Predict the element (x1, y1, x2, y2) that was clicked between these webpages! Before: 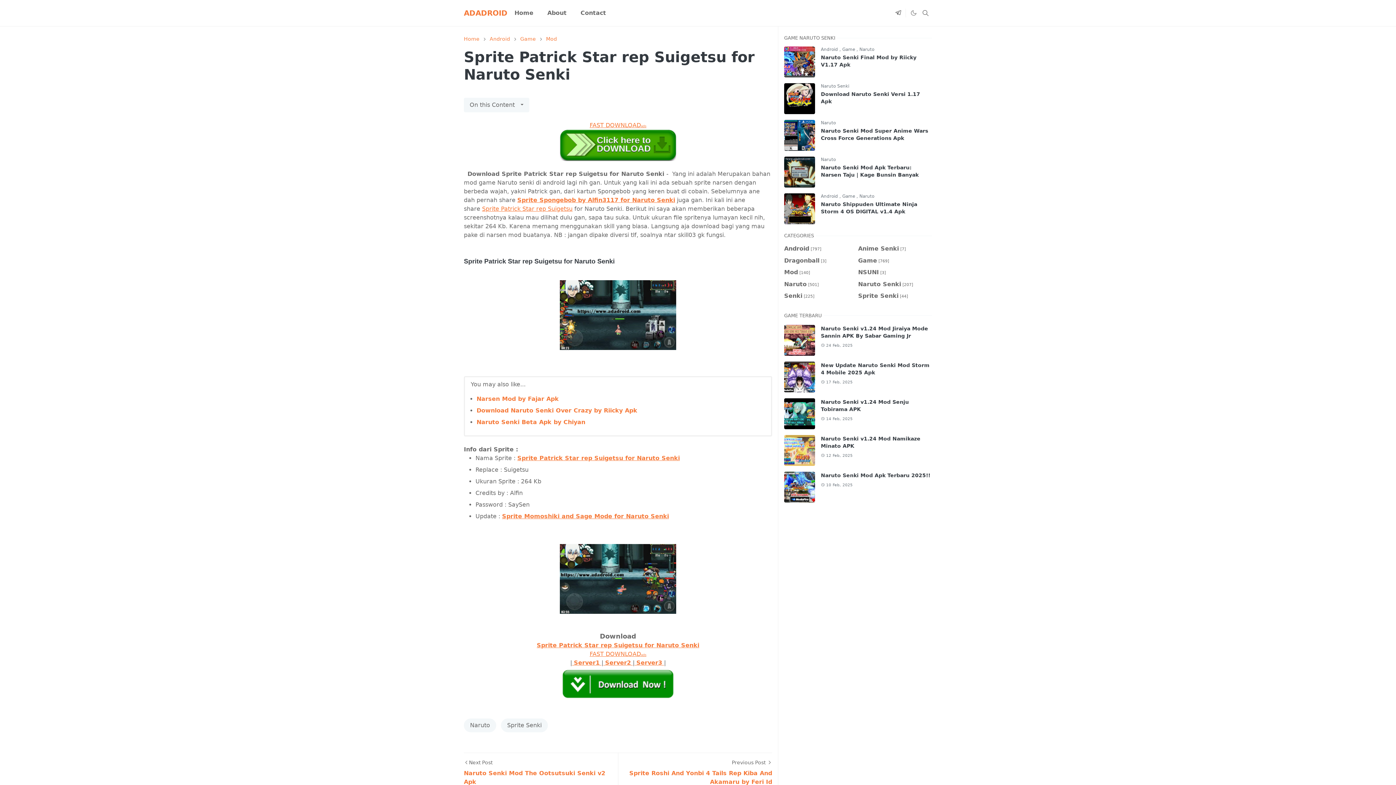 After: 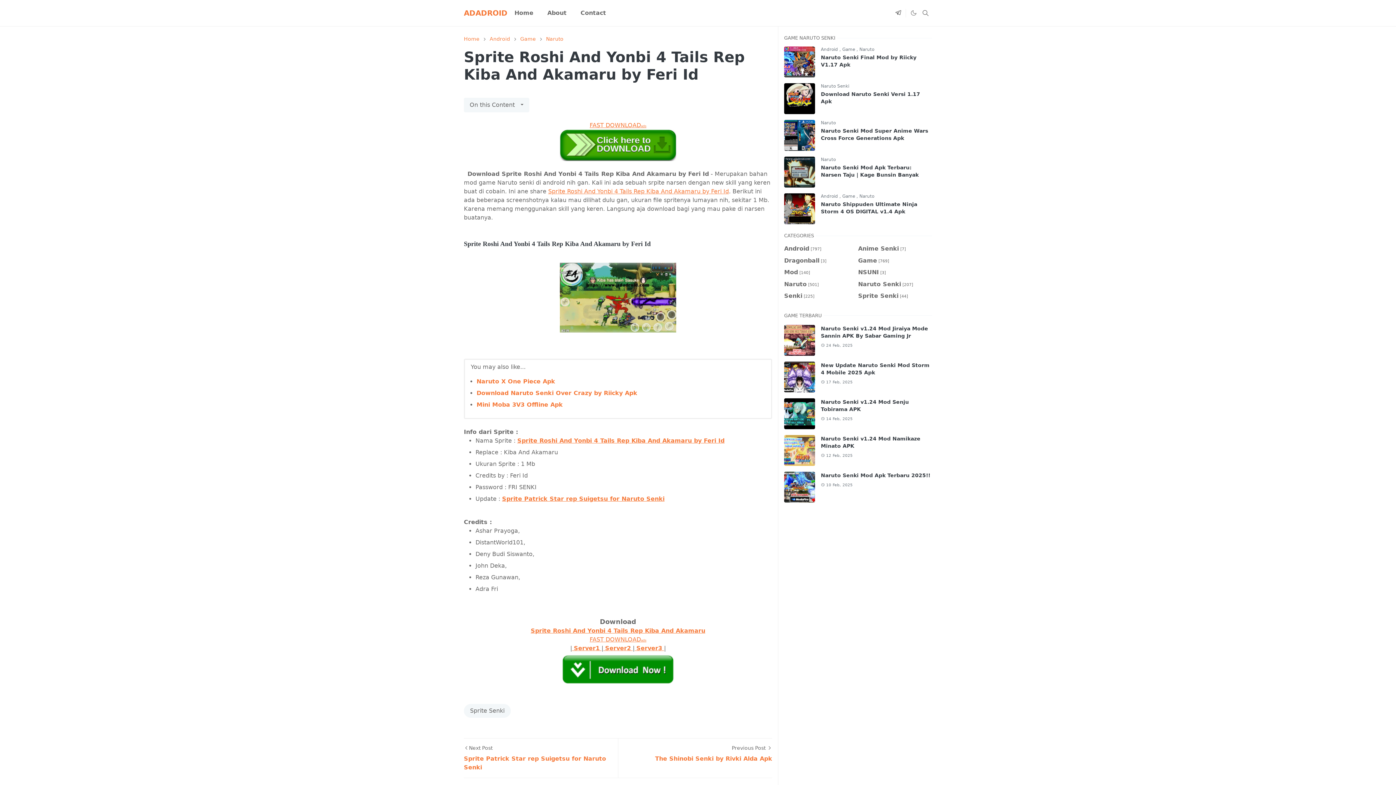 Action: bbox: (618, 753, 772, 792) label: Previous Post 
Sprite Roshi And Yonbi 4 Tails Rep Kiba And Akamaru by Feri Id